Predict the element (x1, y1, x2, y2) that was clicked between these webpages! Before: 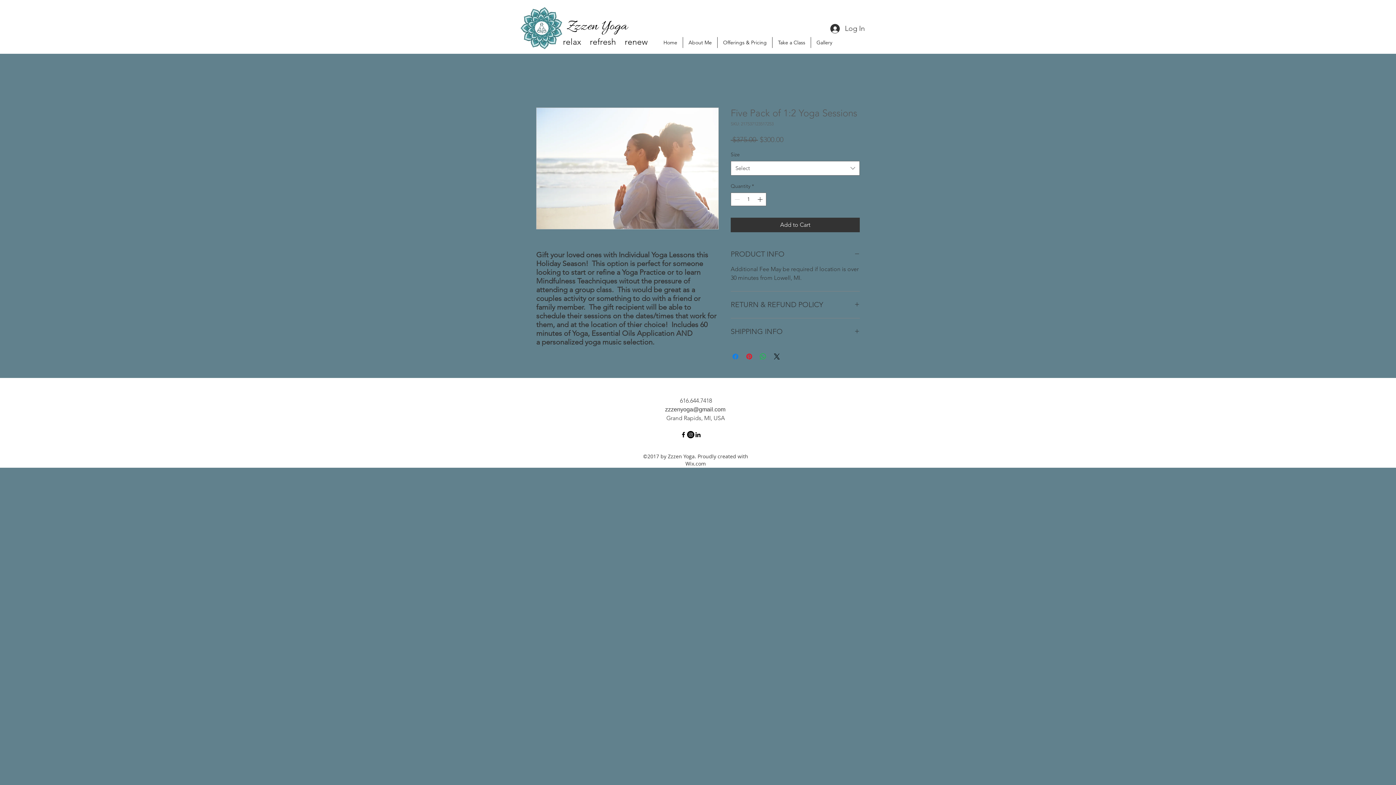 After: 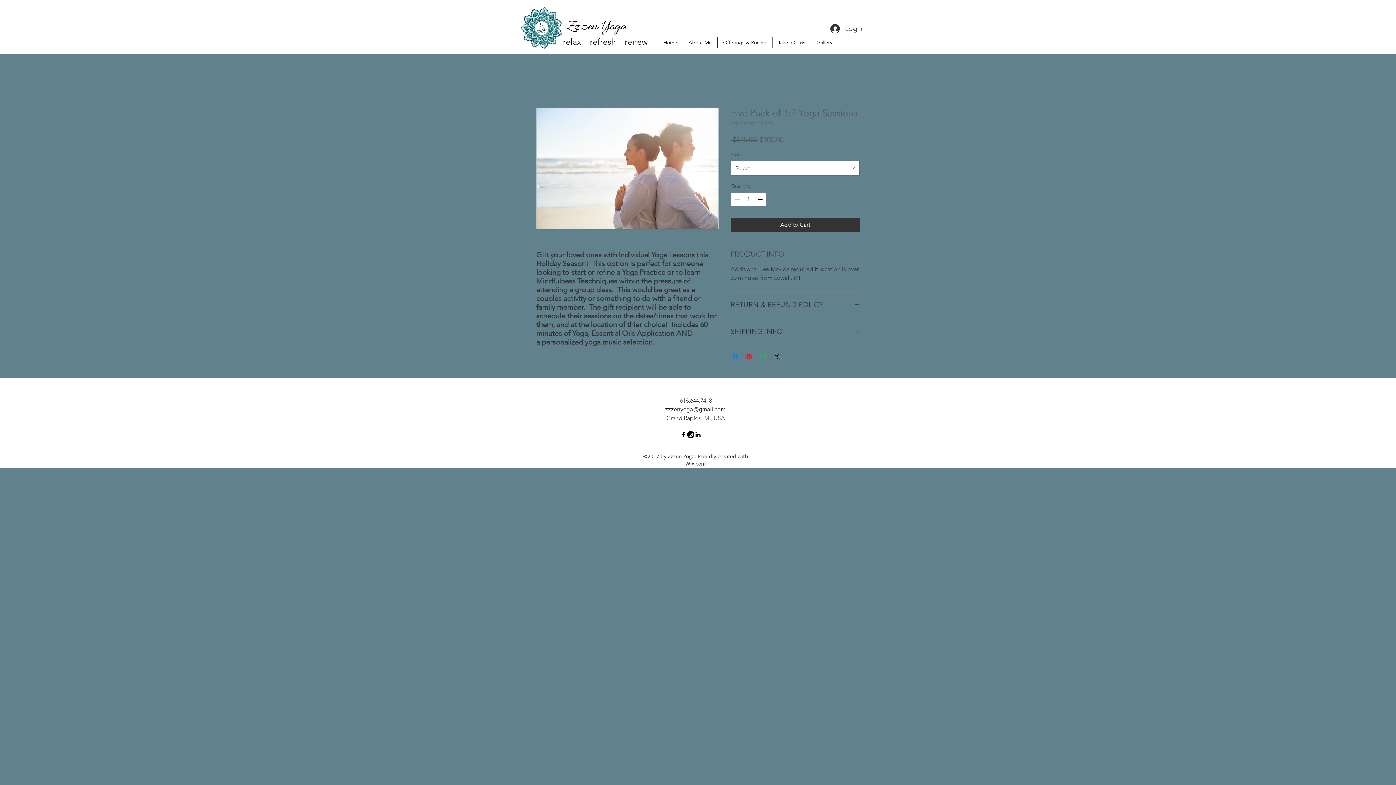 Action: bbox: (730, 249, 860, 258) label: PRODUCT INFO